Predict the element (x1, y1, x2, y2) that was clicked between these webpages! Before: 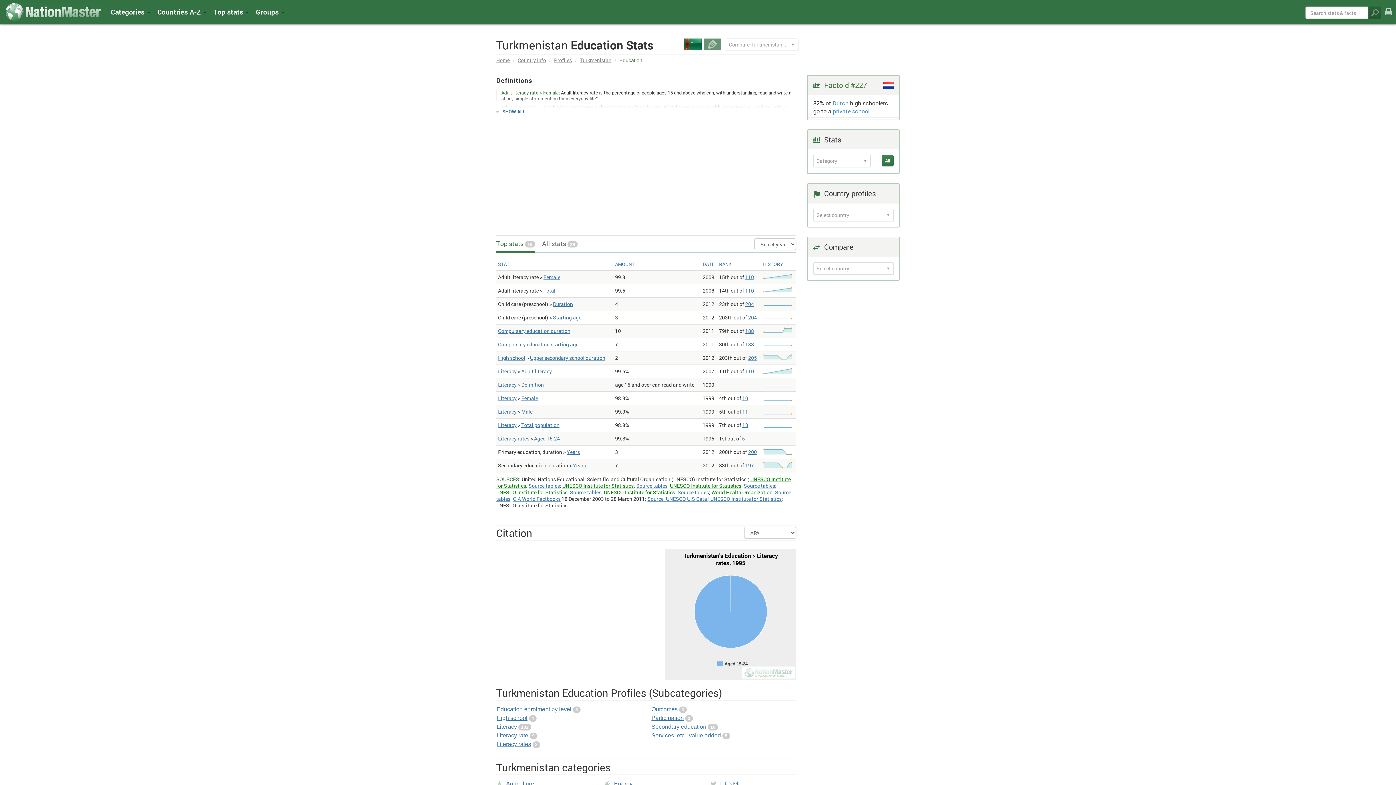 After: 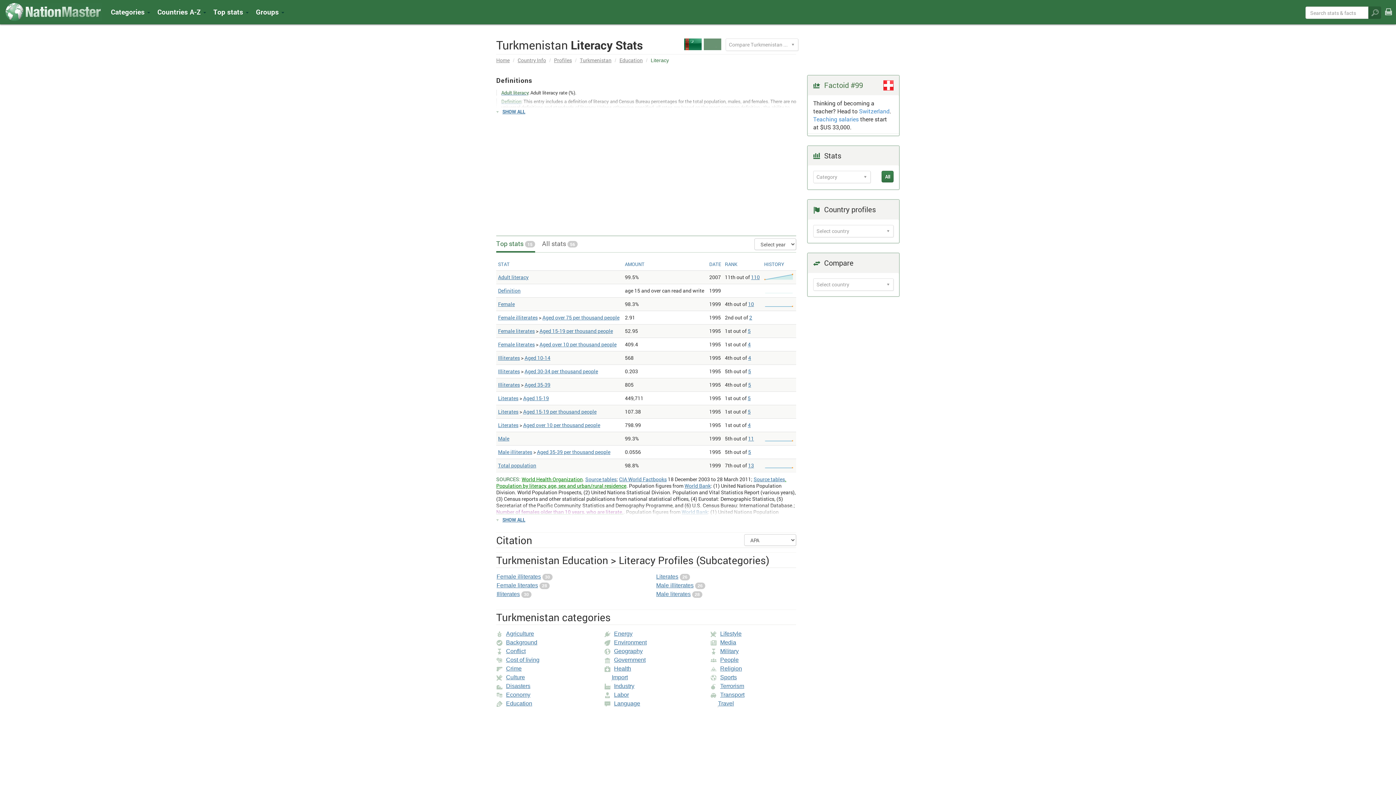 Action: label: Literacy bbox: (496, 722, 517, 731)